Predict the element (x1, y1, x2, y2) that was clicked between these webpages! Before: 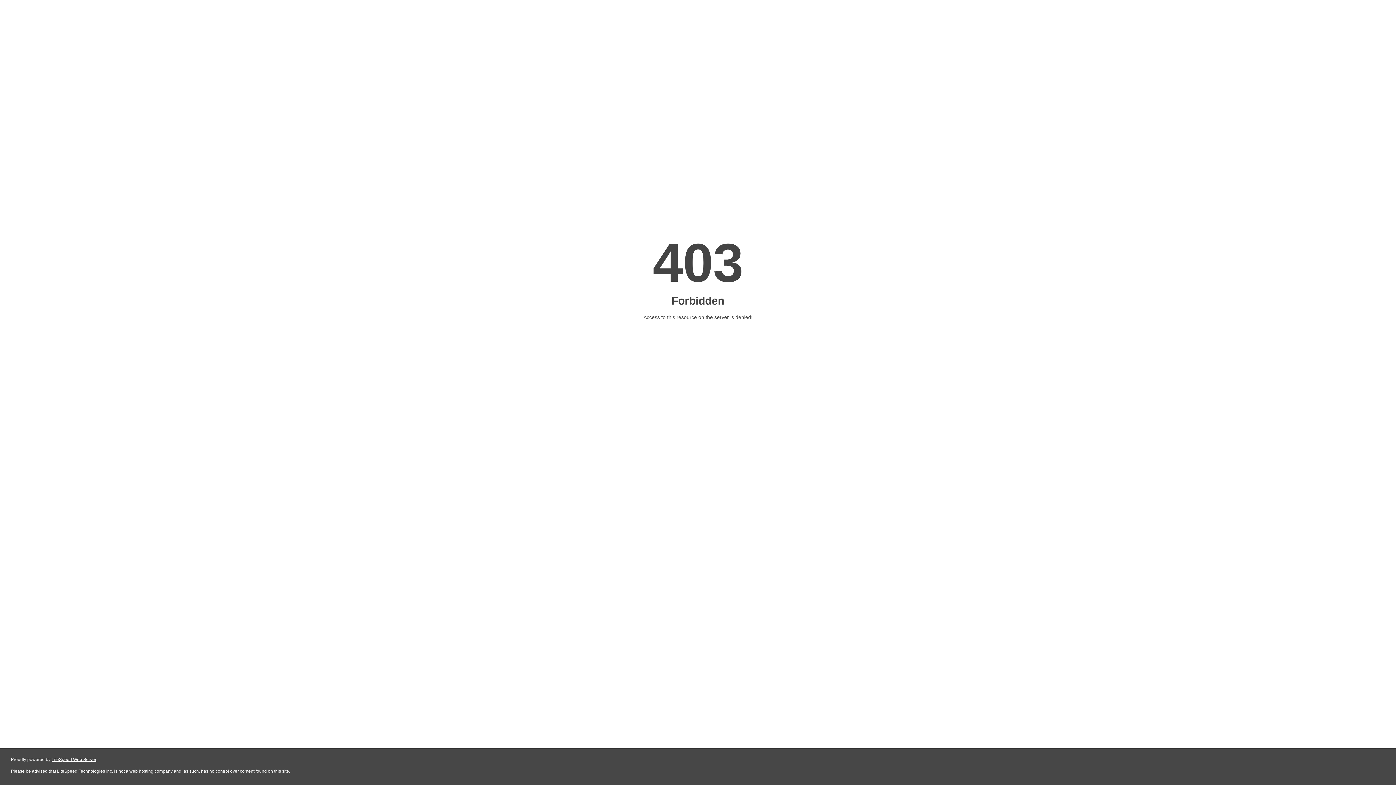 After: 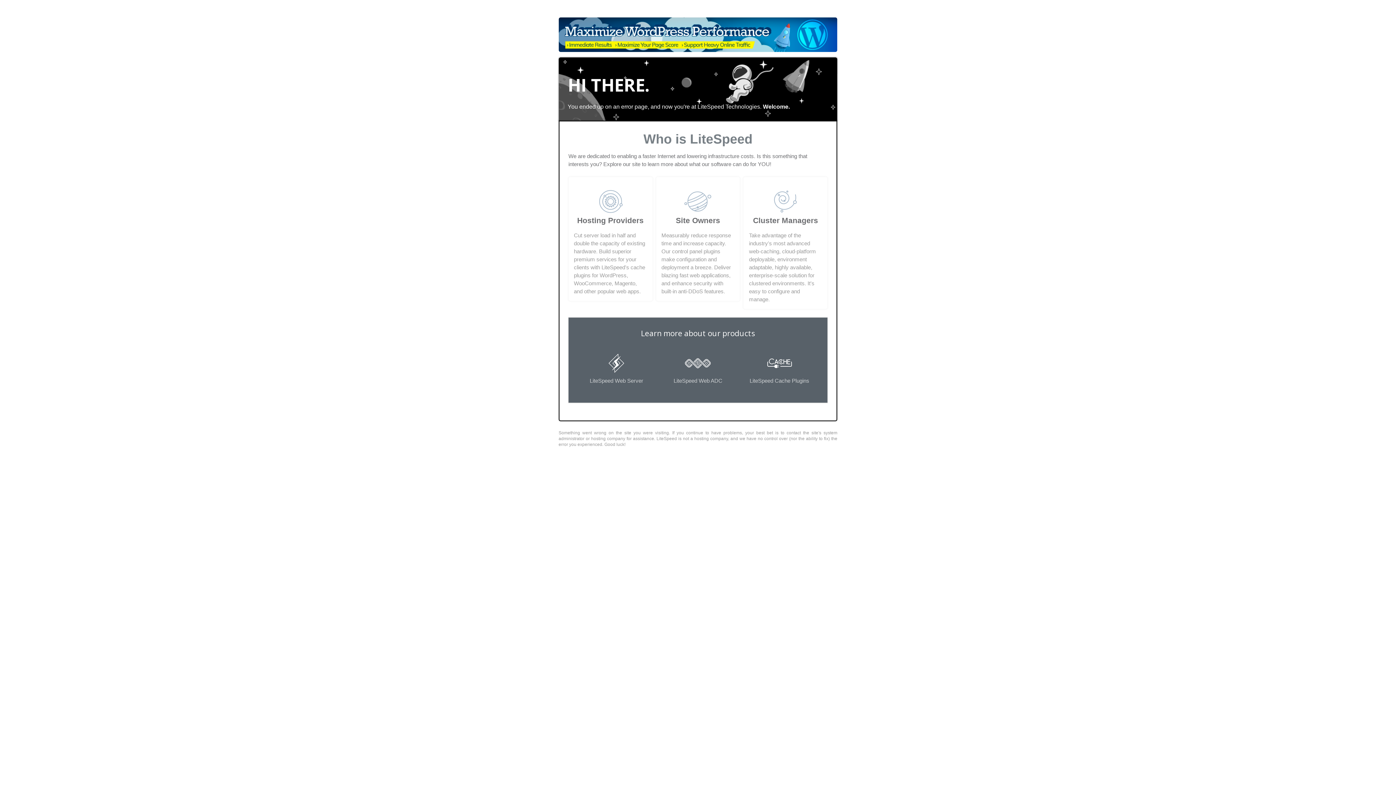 Action: bbox: (51, 757, 96, 762) label: LiteSpeed Web Server